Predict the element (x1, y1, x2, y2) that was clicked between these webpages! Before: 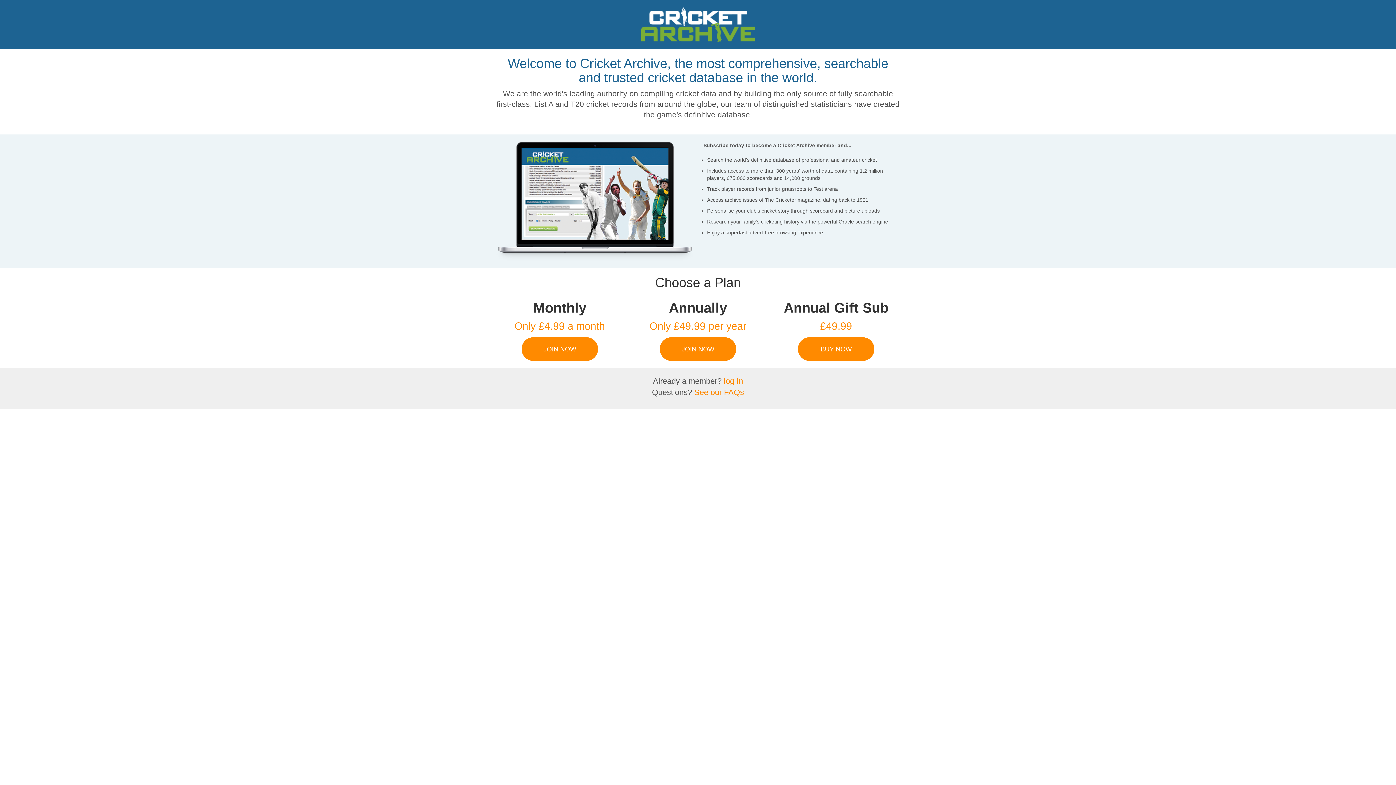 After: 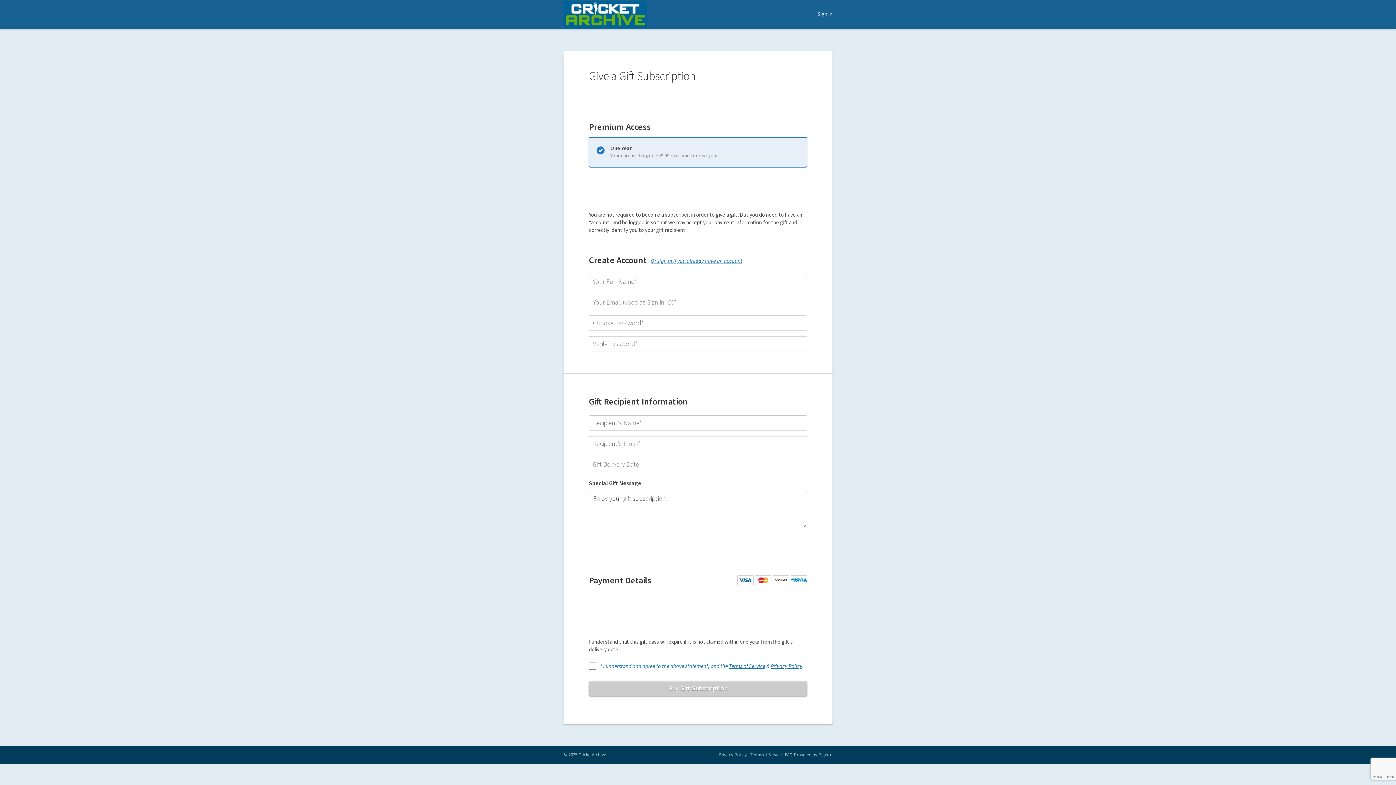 Action: bbox: (772, 337, 900, 361) label: BUY NOW